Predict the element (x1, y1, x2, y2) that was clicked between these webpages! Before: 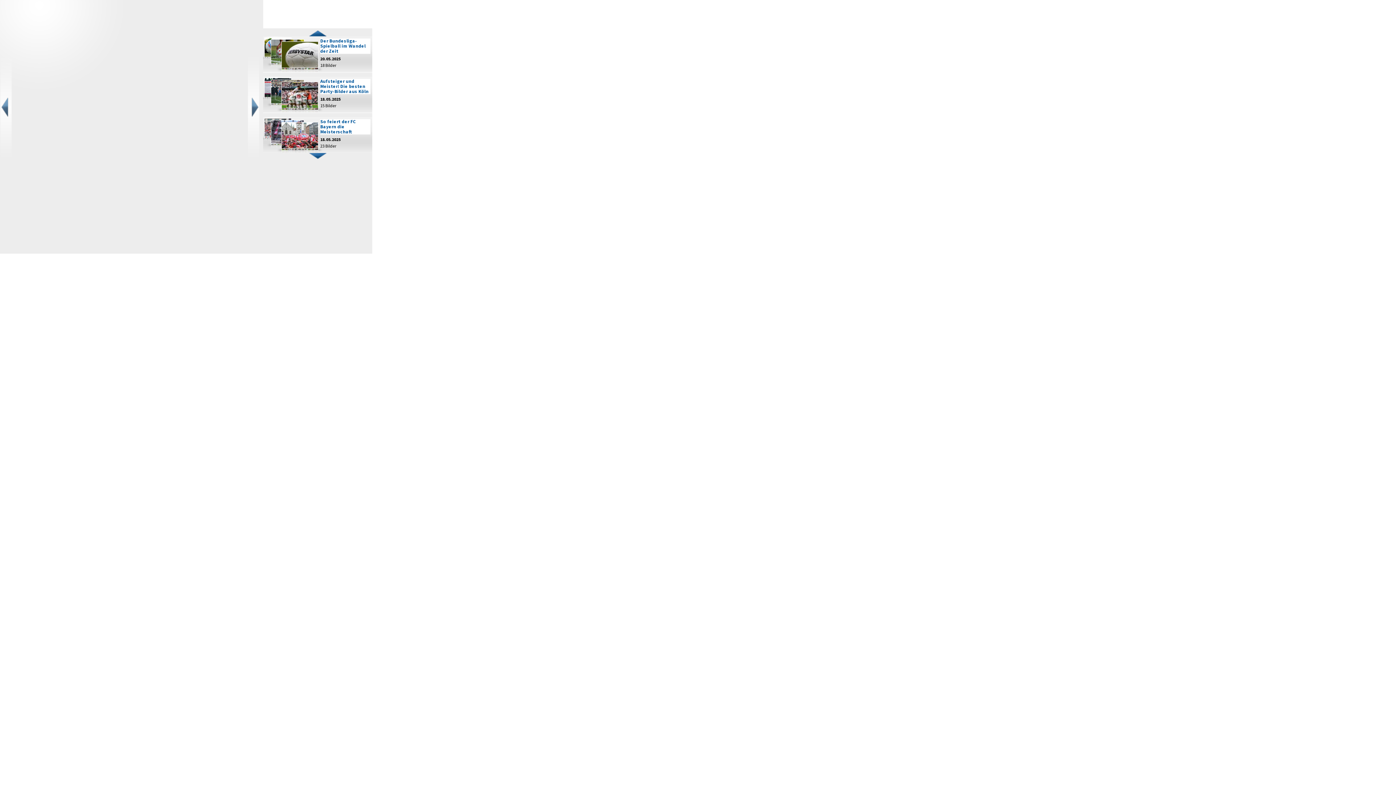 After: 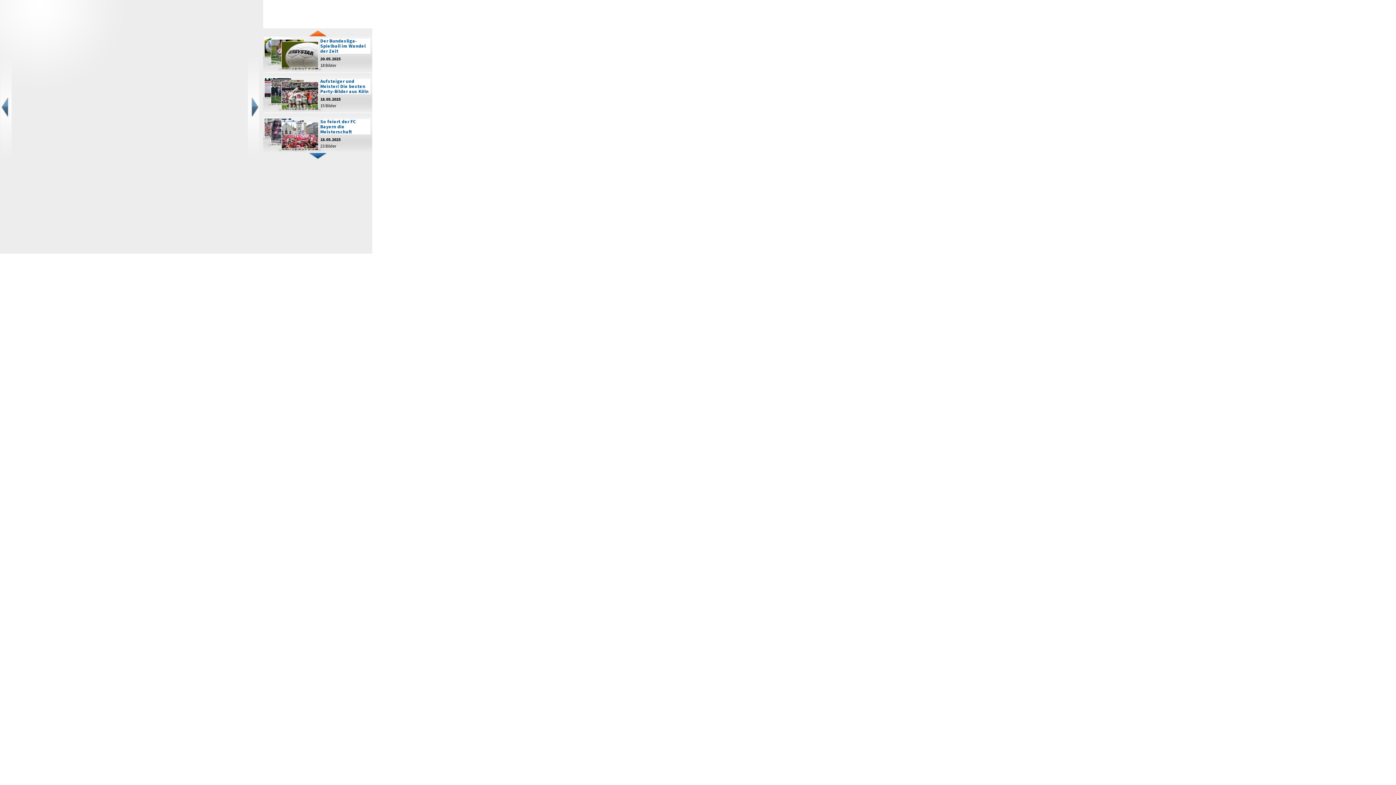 Action: bbox: (263, 30, 372, 36)